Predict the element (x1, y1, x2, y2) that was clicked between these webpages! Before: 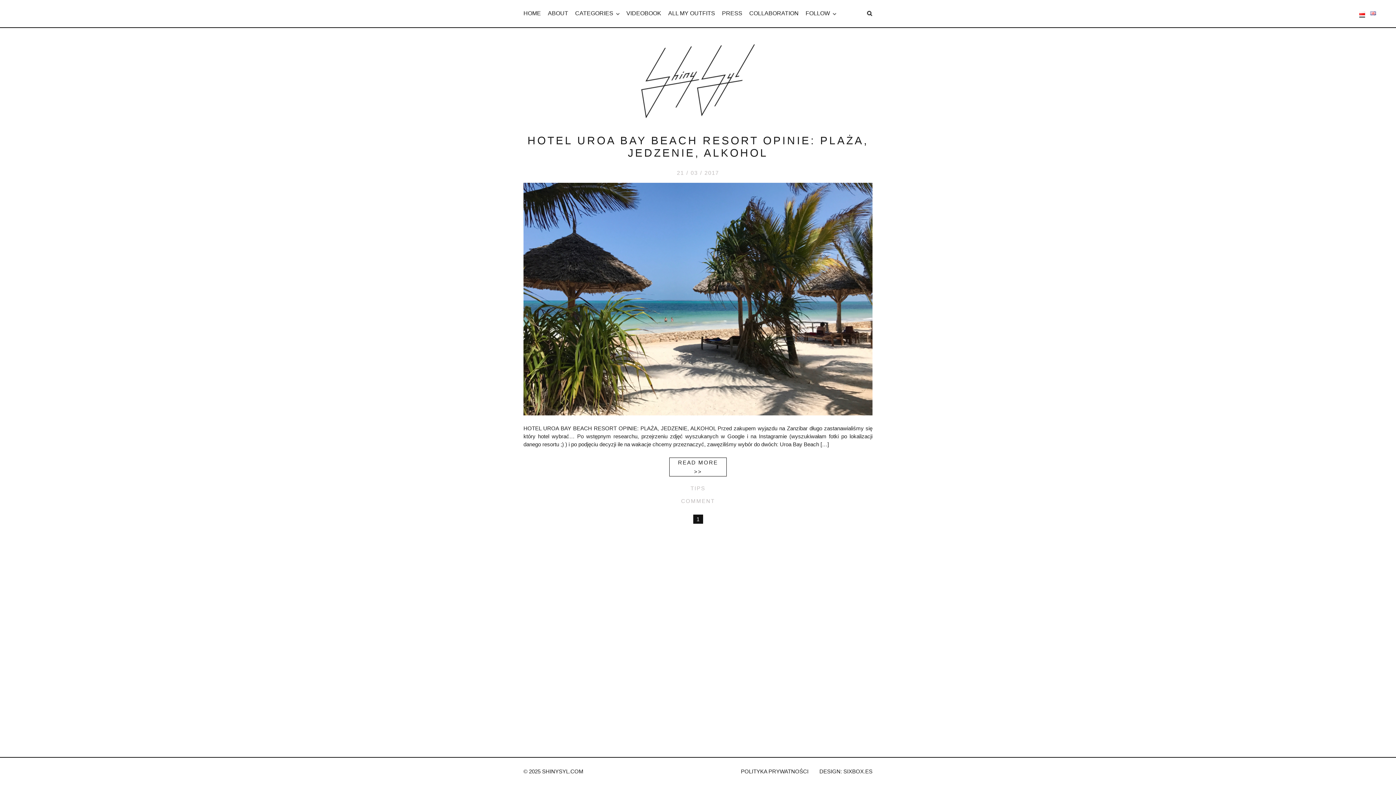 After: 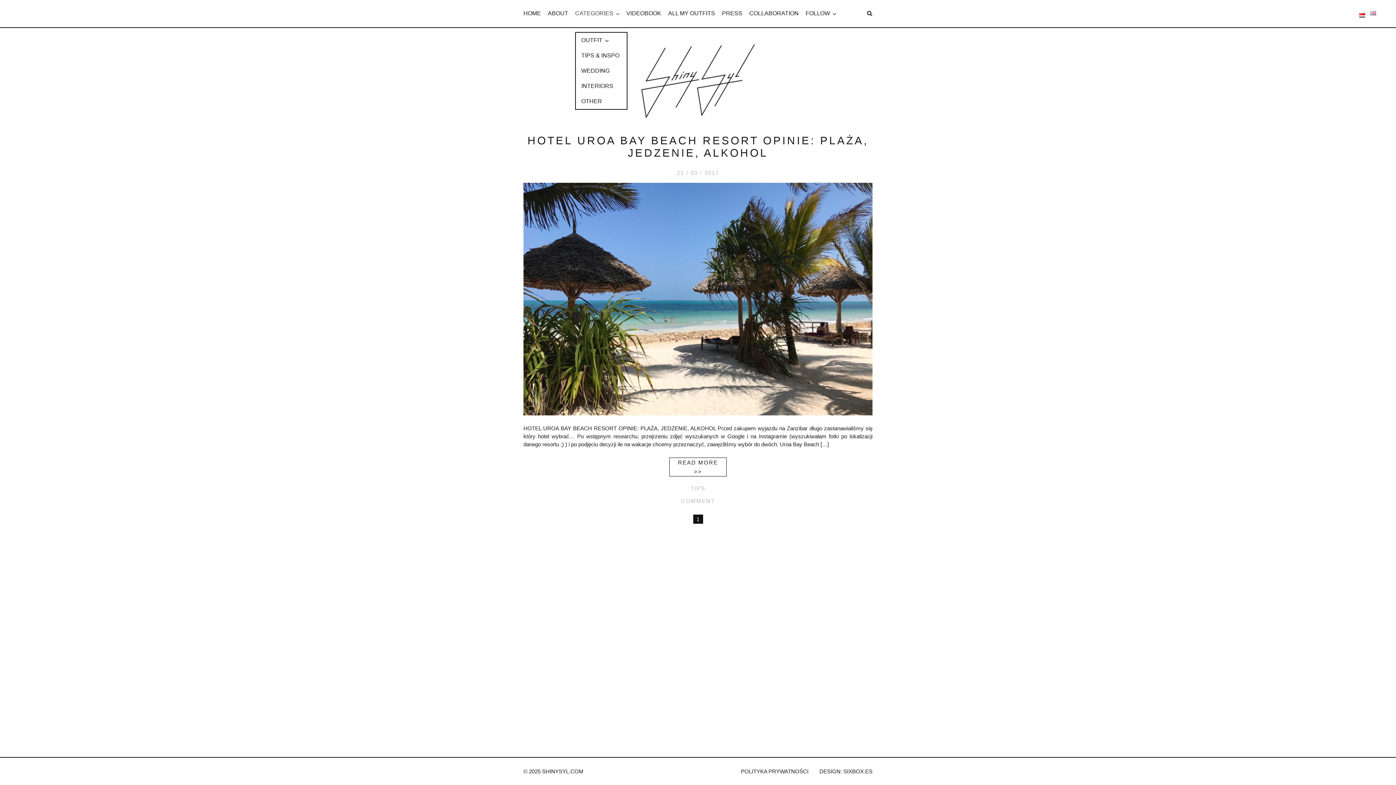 Action: bbox: (575, 10, 619, 16) label: CATEGORIES